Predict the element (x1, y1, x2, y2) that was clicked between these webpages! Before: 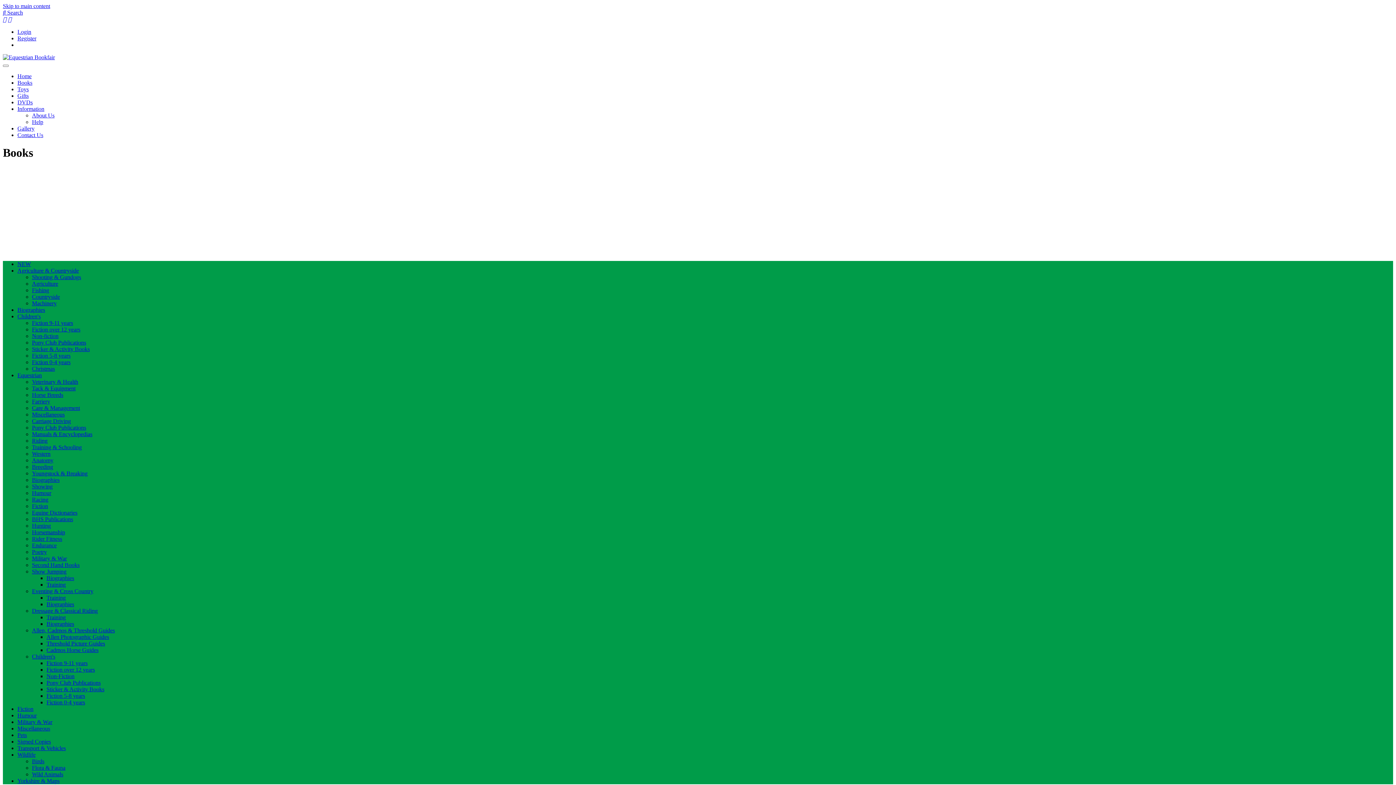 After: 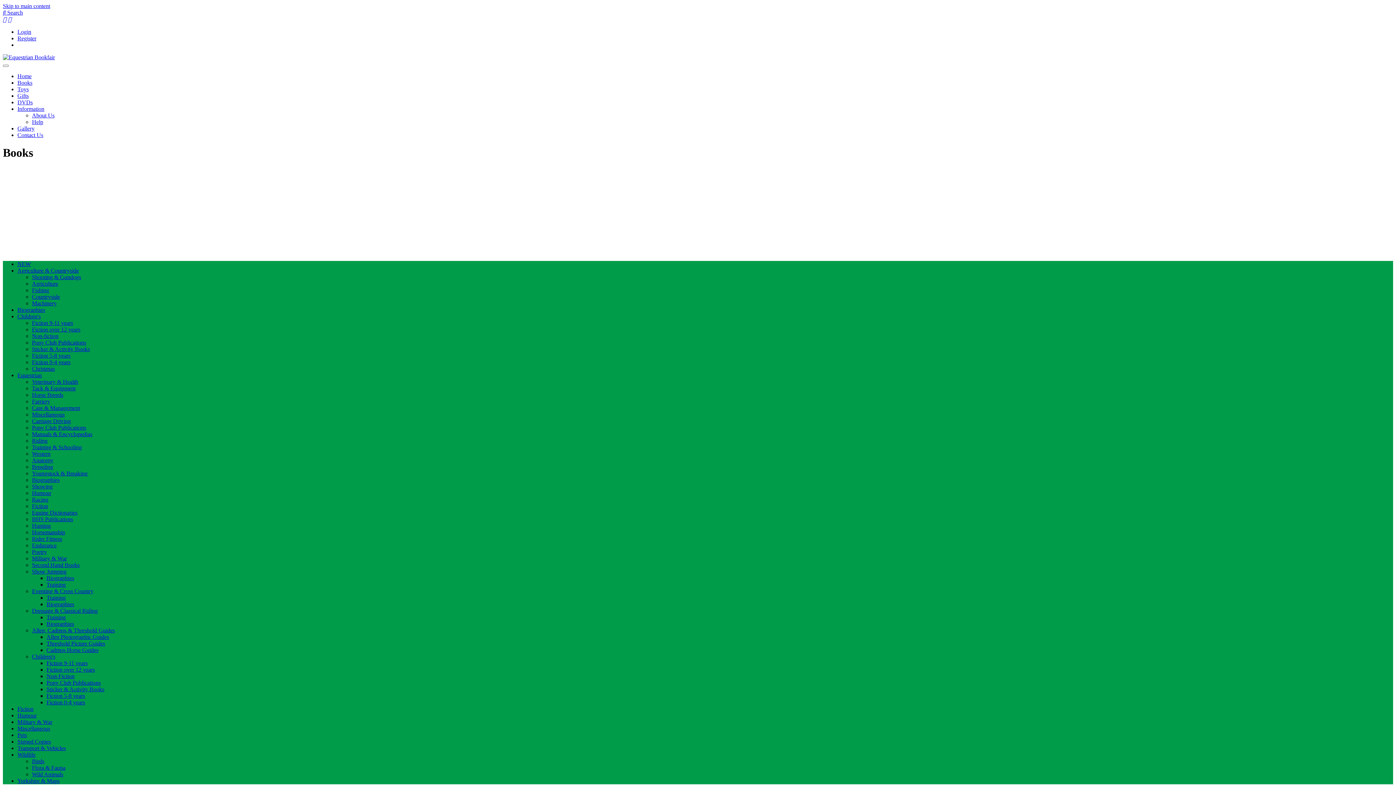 Action: bbox: (32, 457, 53, 463) label: Anatomy